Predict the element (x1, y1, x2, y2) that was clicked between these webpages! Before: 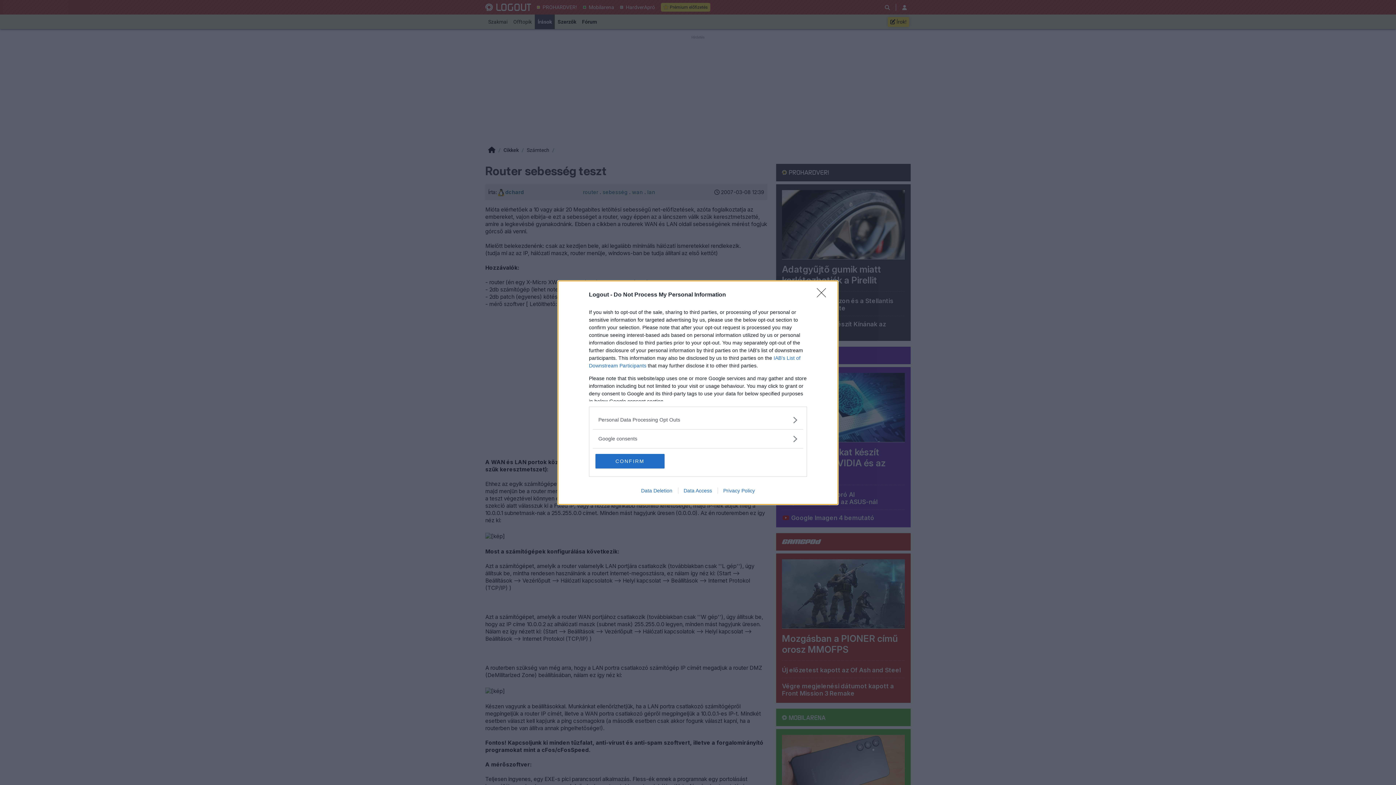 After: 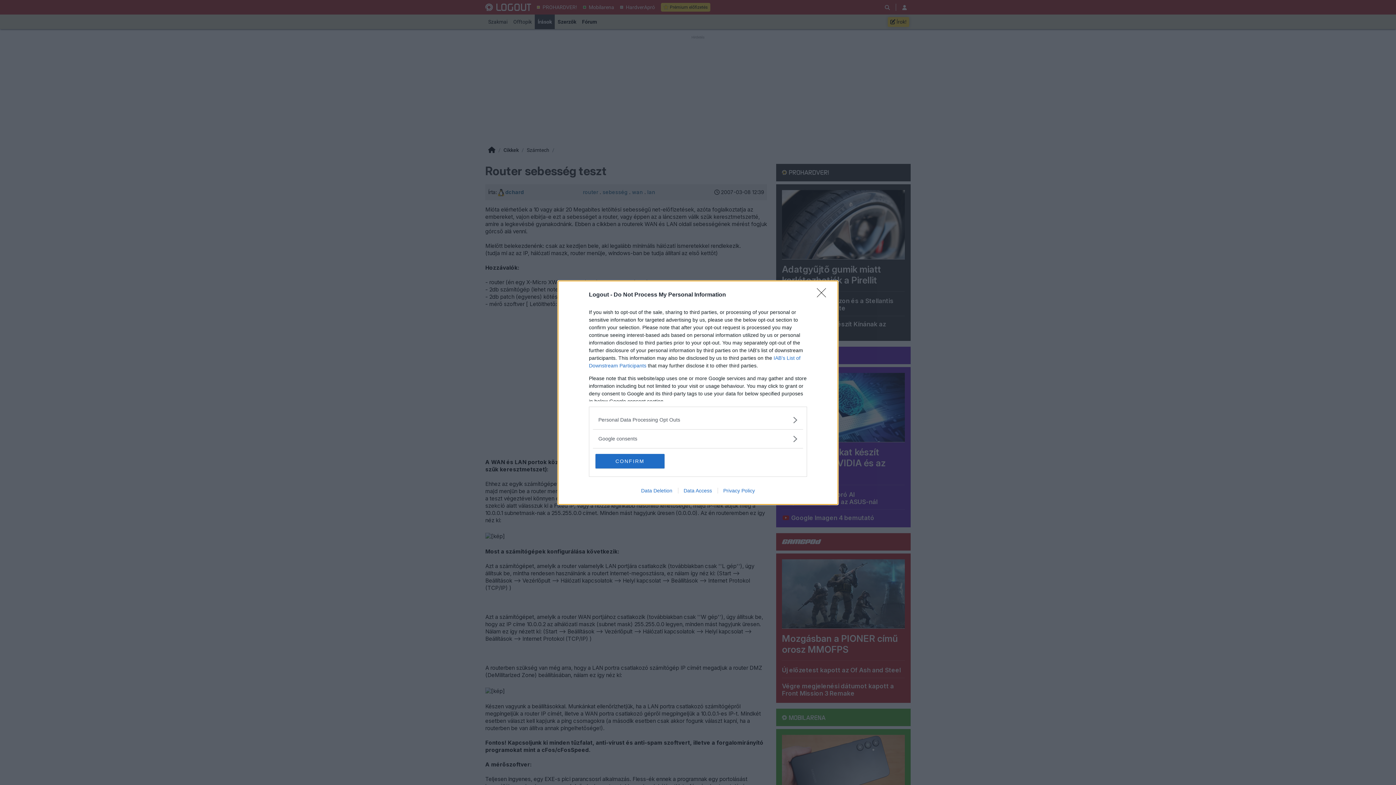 Action: label: Data Access bbox: (678, 487, 717, 493)